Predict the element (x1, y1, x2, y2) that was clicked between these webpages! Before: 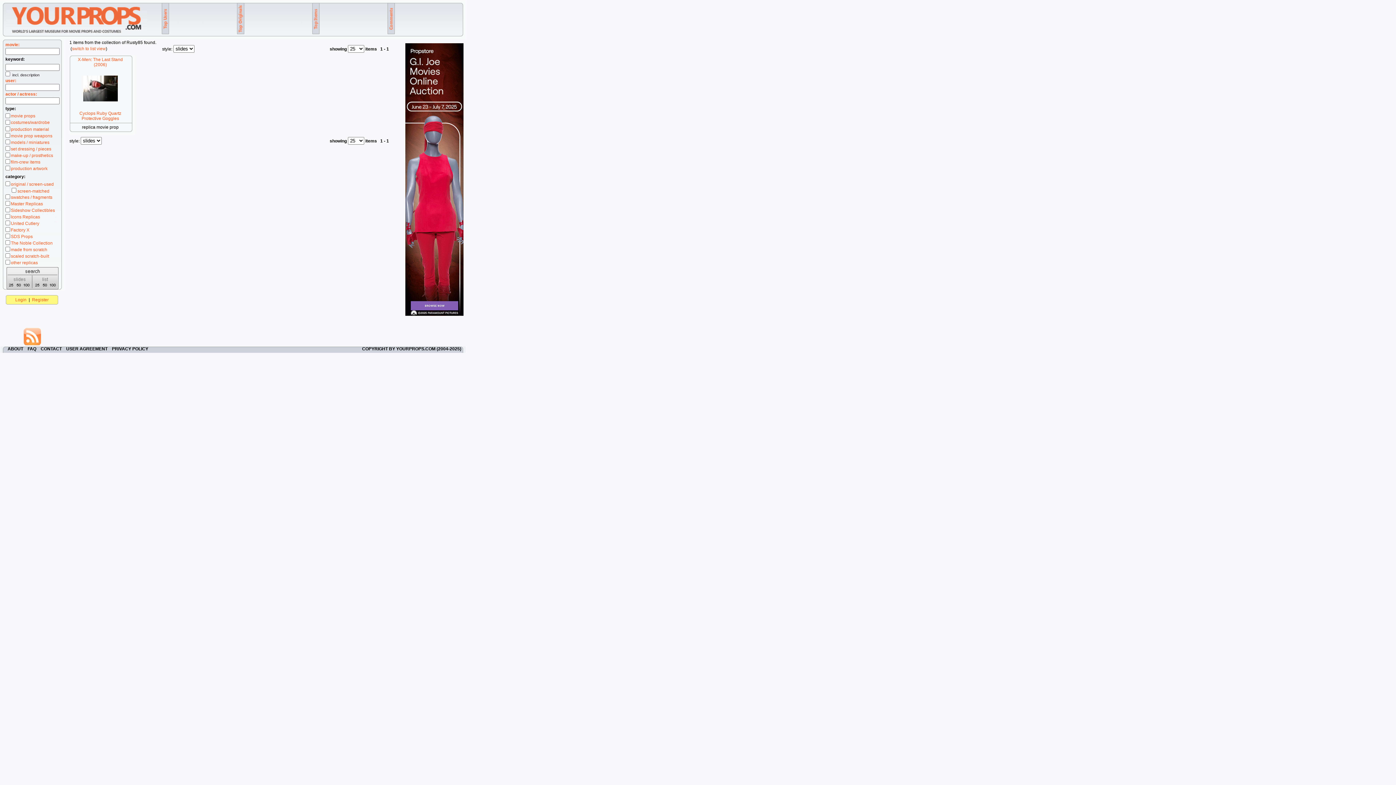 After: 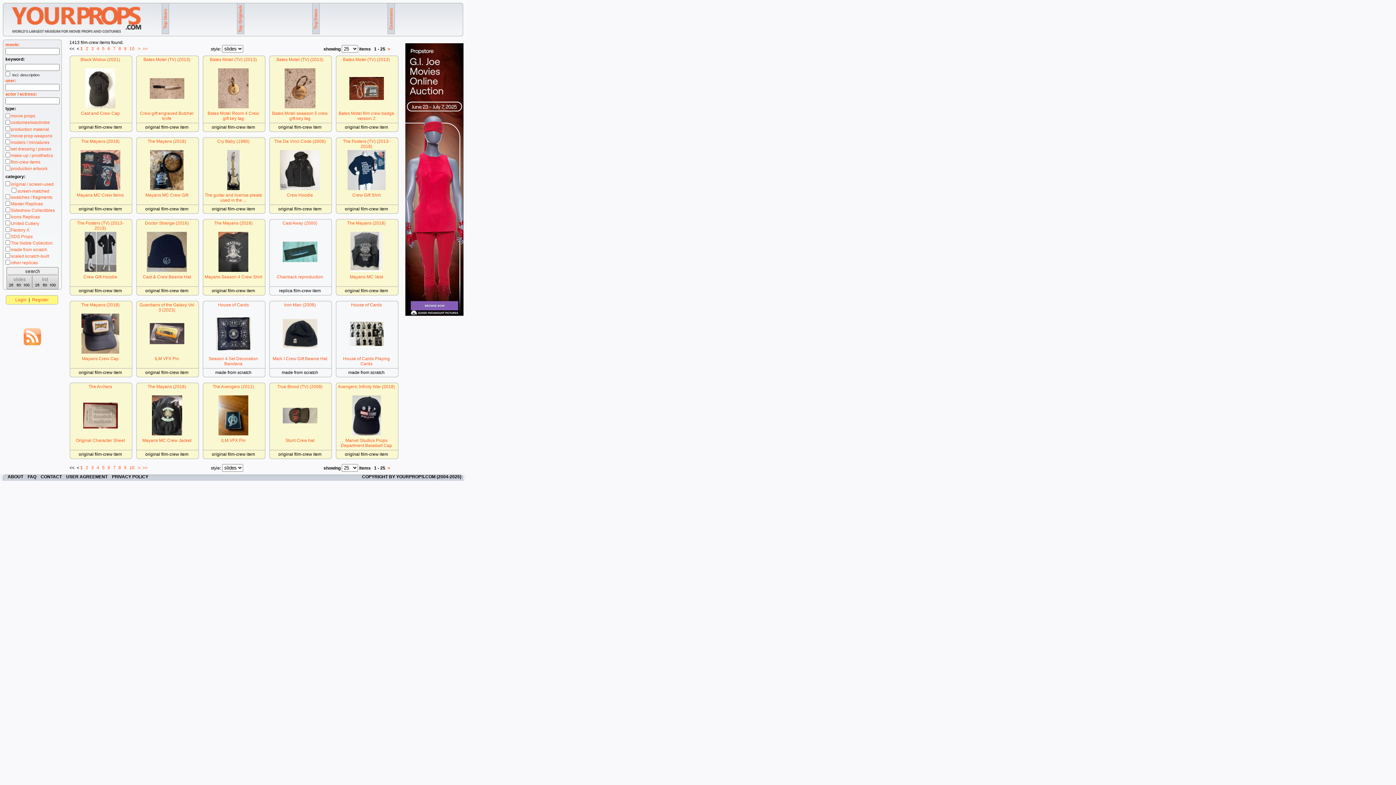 Action: label: film-crew items bbox: (10, 159, 40, 164)